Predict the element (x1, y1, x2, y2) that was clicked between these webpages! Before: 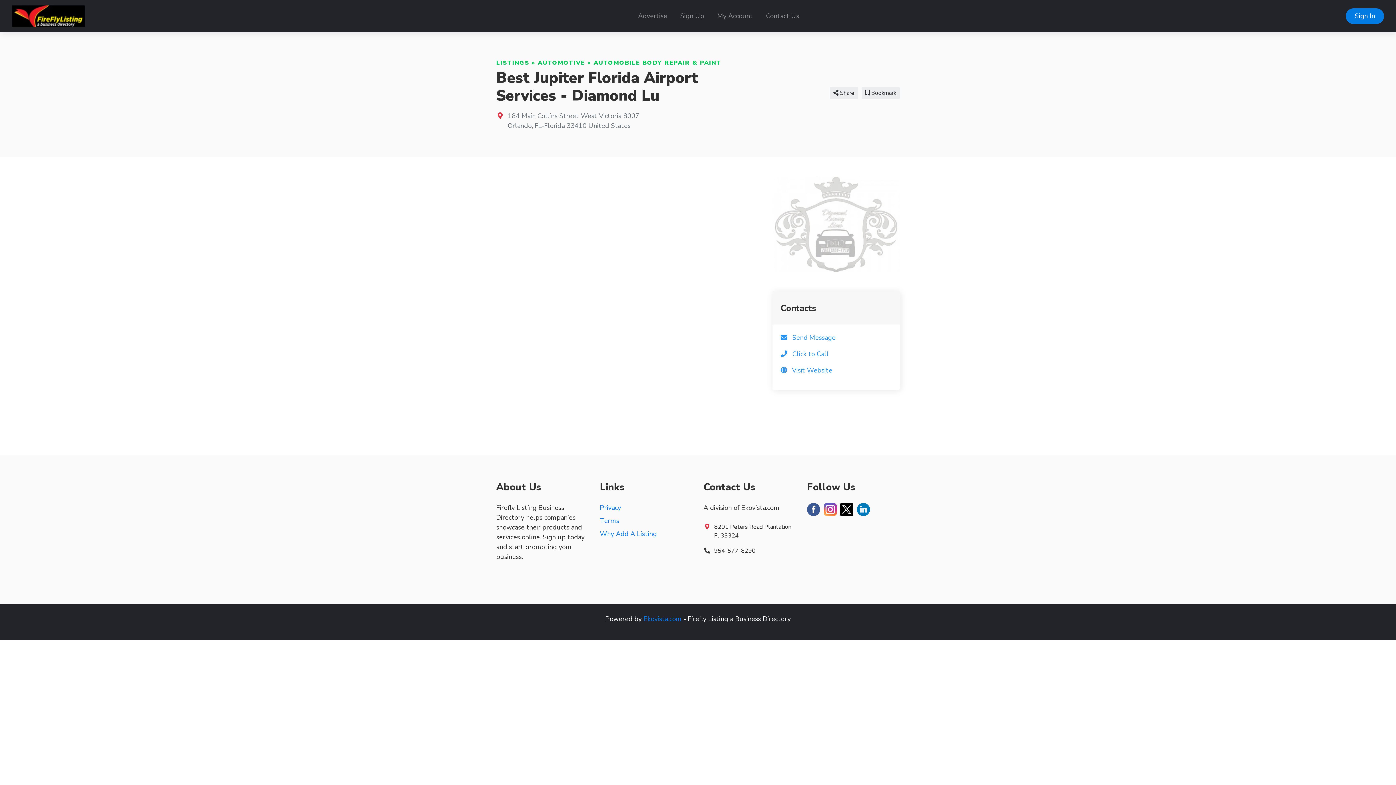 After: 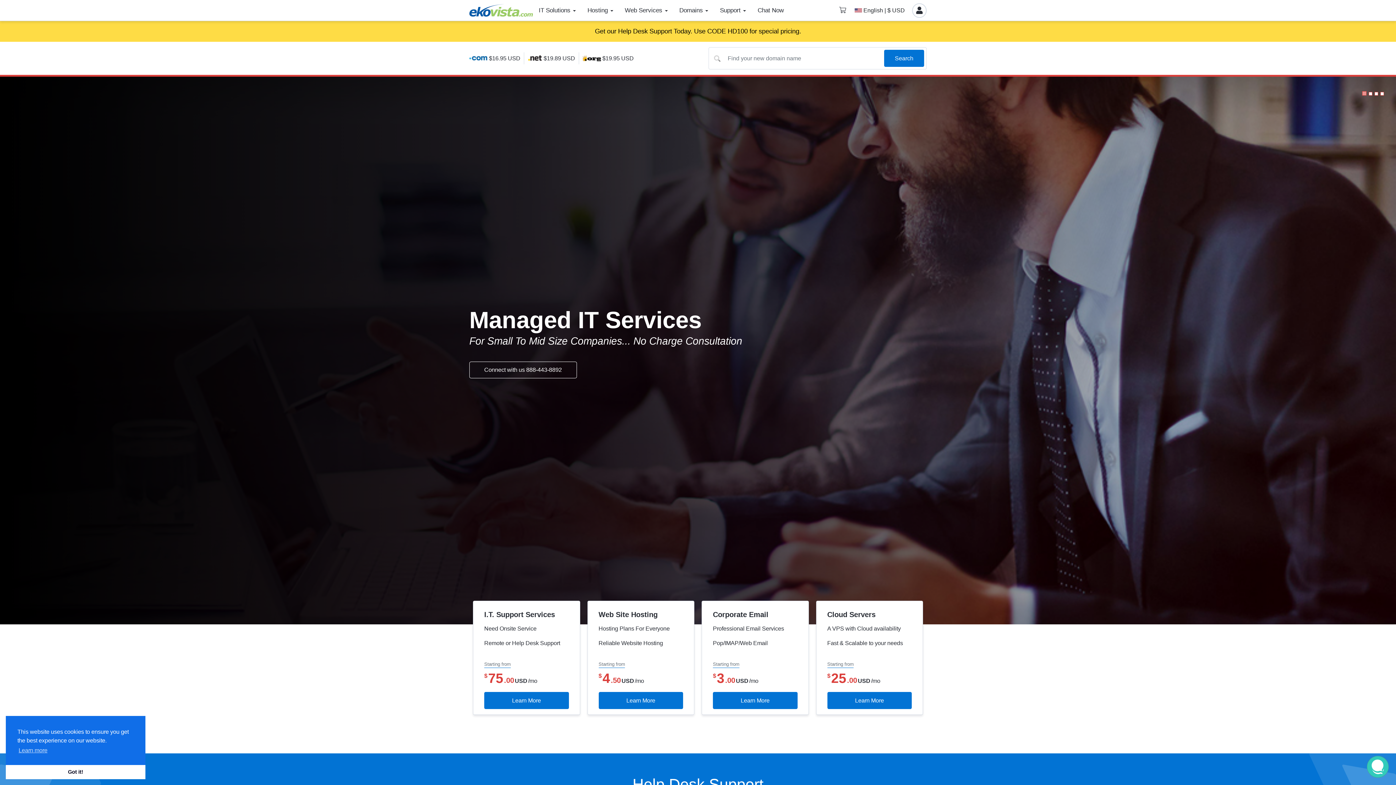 Action: bbox: (643, 615, 681, 623) label: Ekovista.com